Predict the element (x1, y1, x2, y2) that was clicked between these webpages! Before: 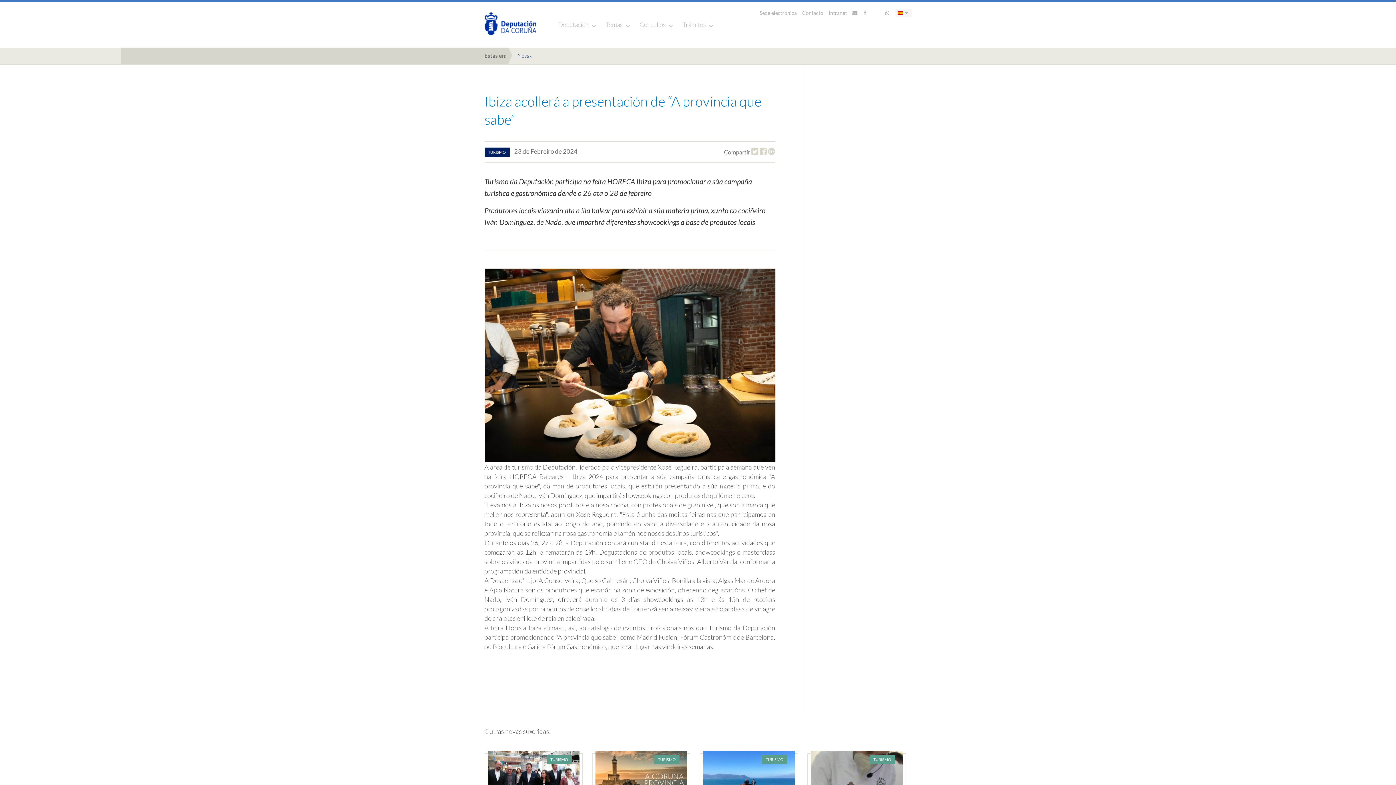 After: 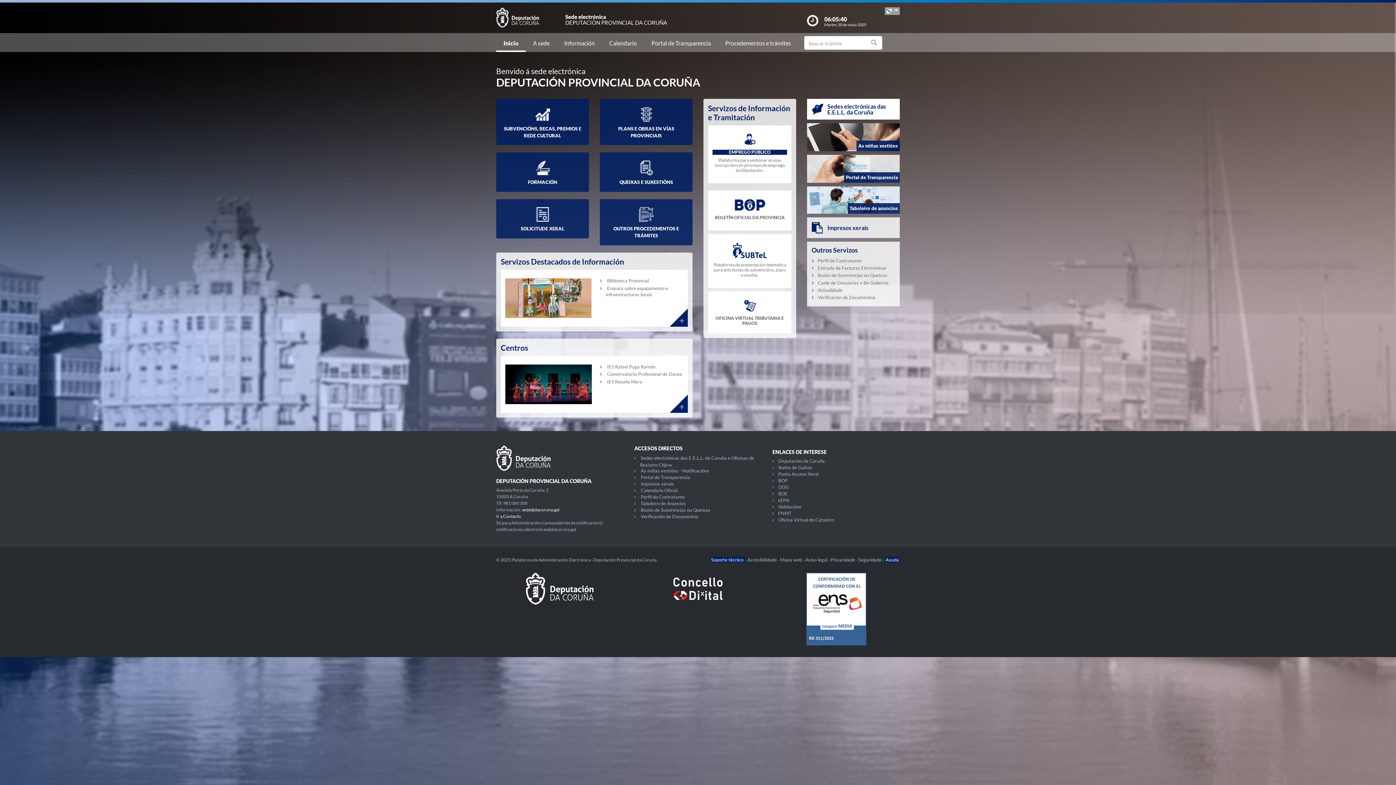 Action: bbox: (757, 9, 799, 16) label: Sede electrónica